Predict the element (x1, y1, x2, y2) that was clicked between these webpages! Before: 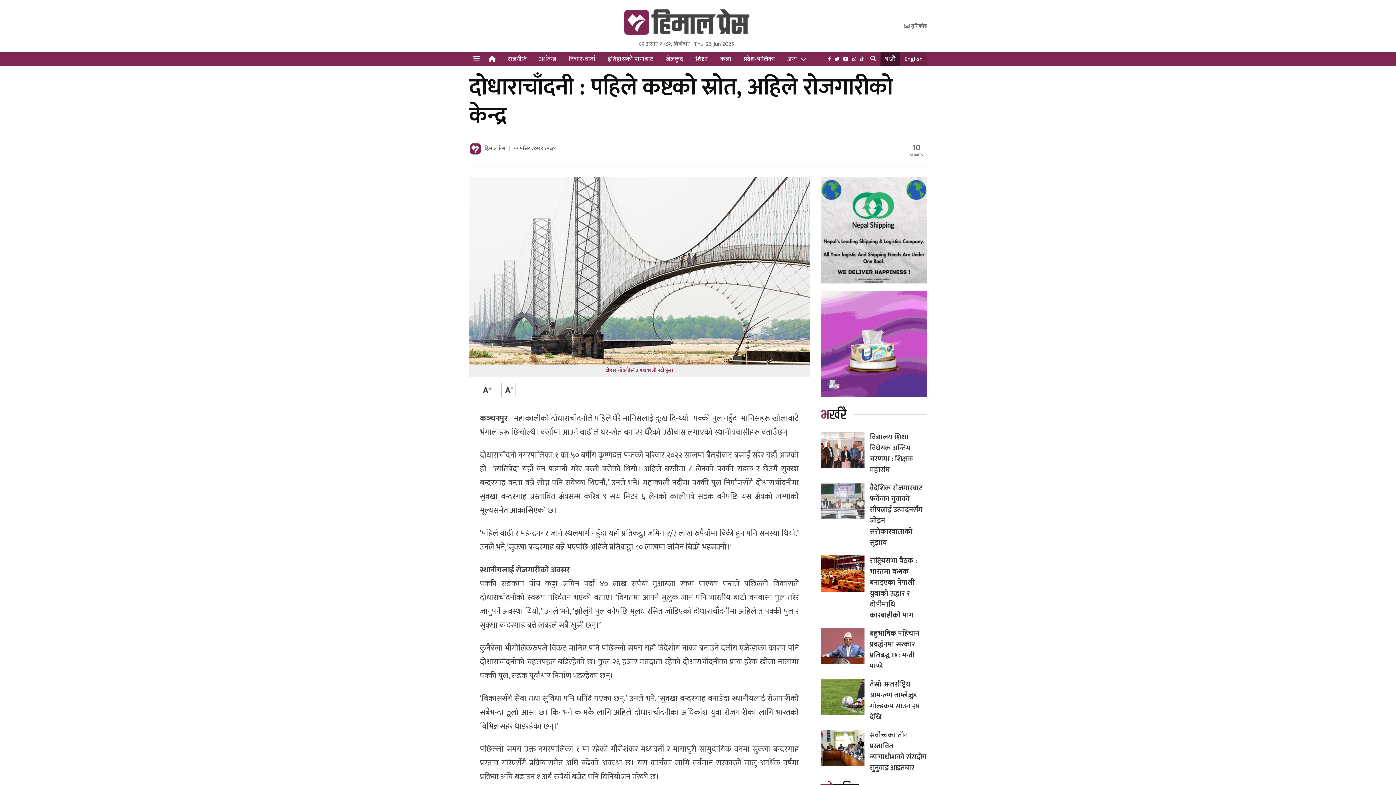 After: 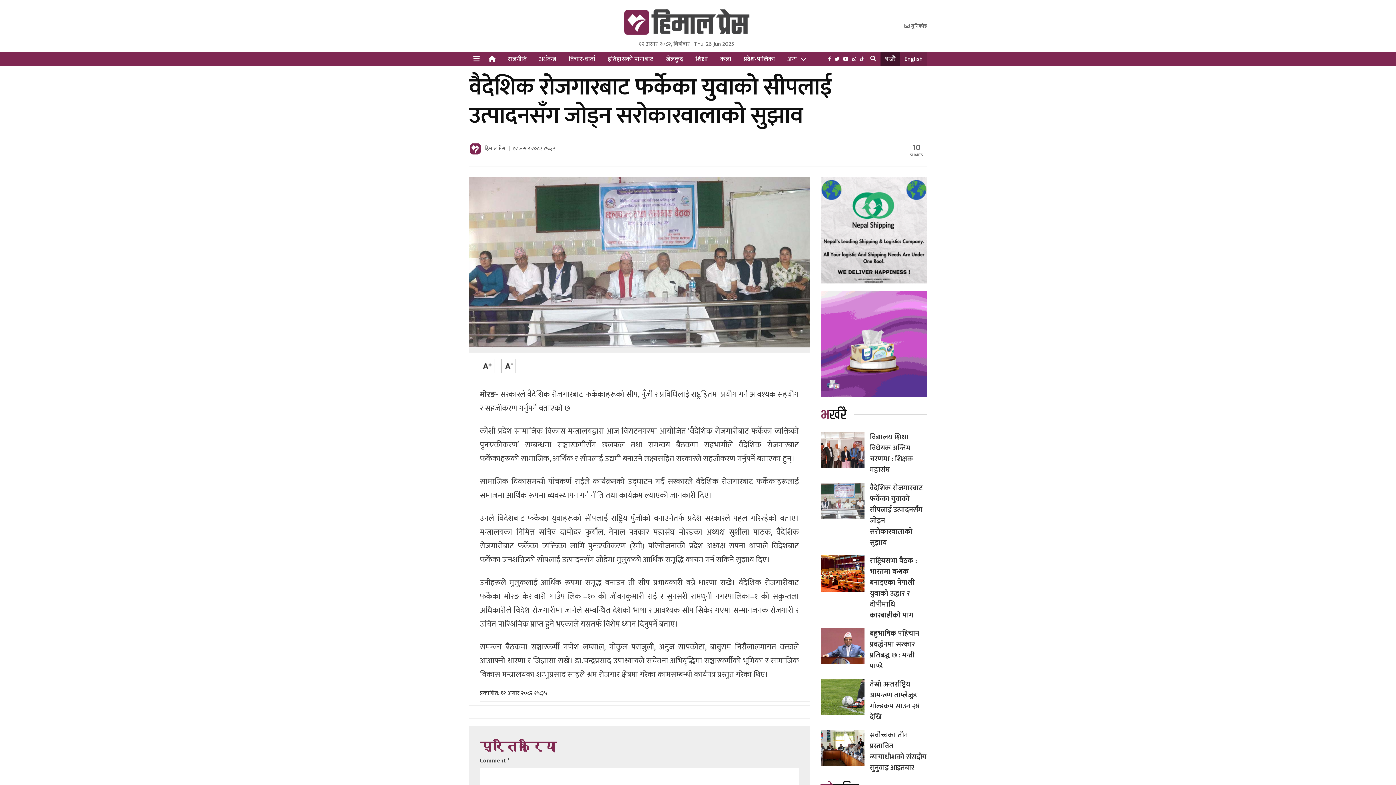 Action: bbox: (820, 482, 864, 519)